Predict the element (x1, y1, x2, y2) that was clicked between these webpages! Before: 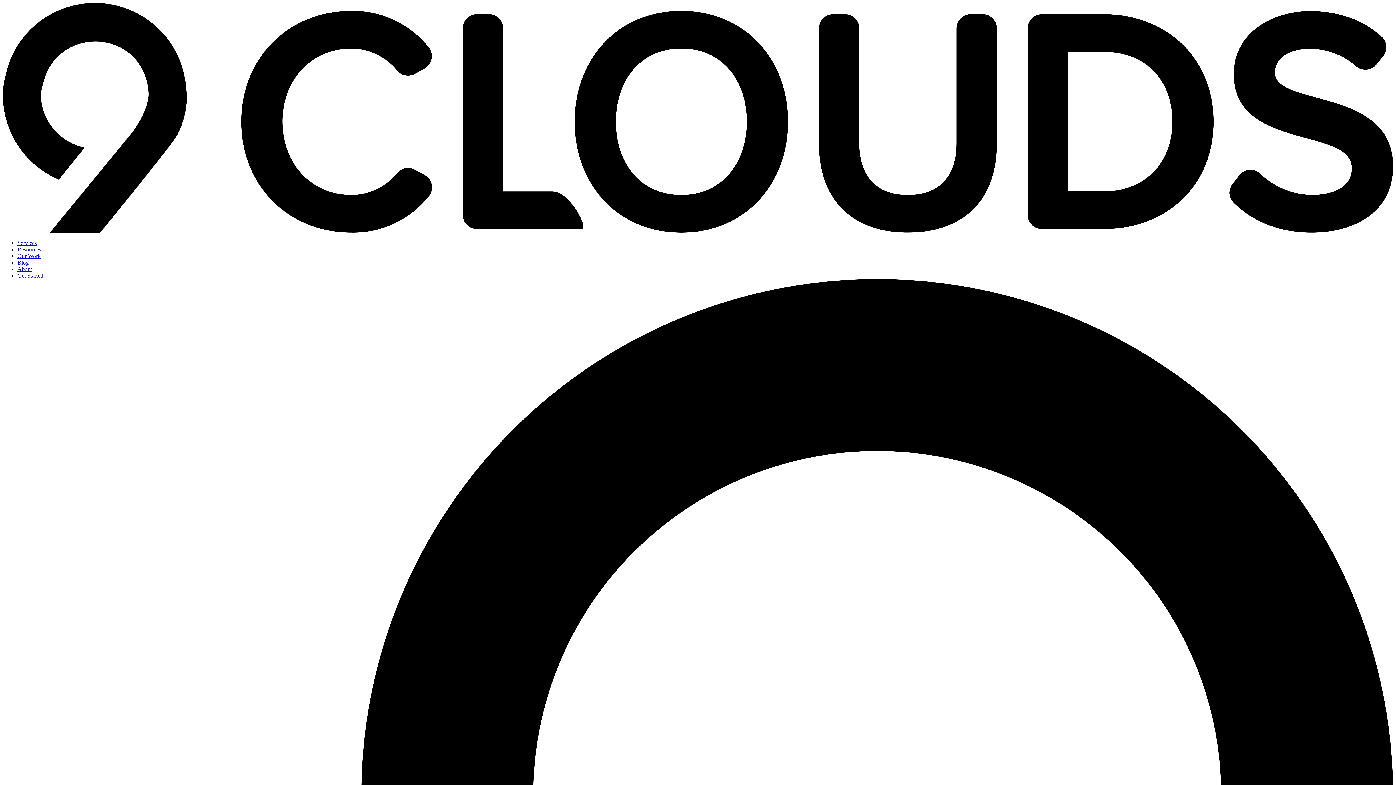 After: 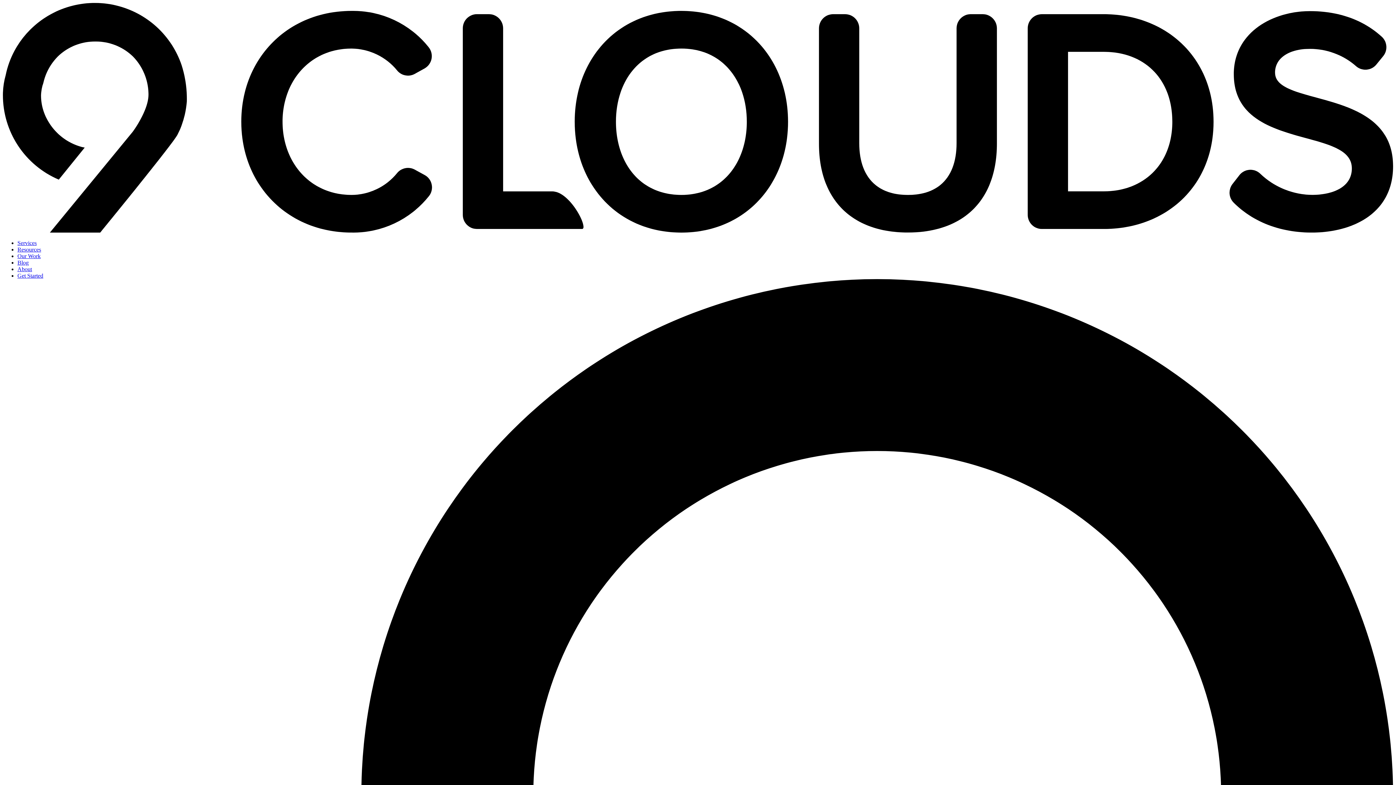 Action: bbox: (17, 253, 40, 259) label: Our Work